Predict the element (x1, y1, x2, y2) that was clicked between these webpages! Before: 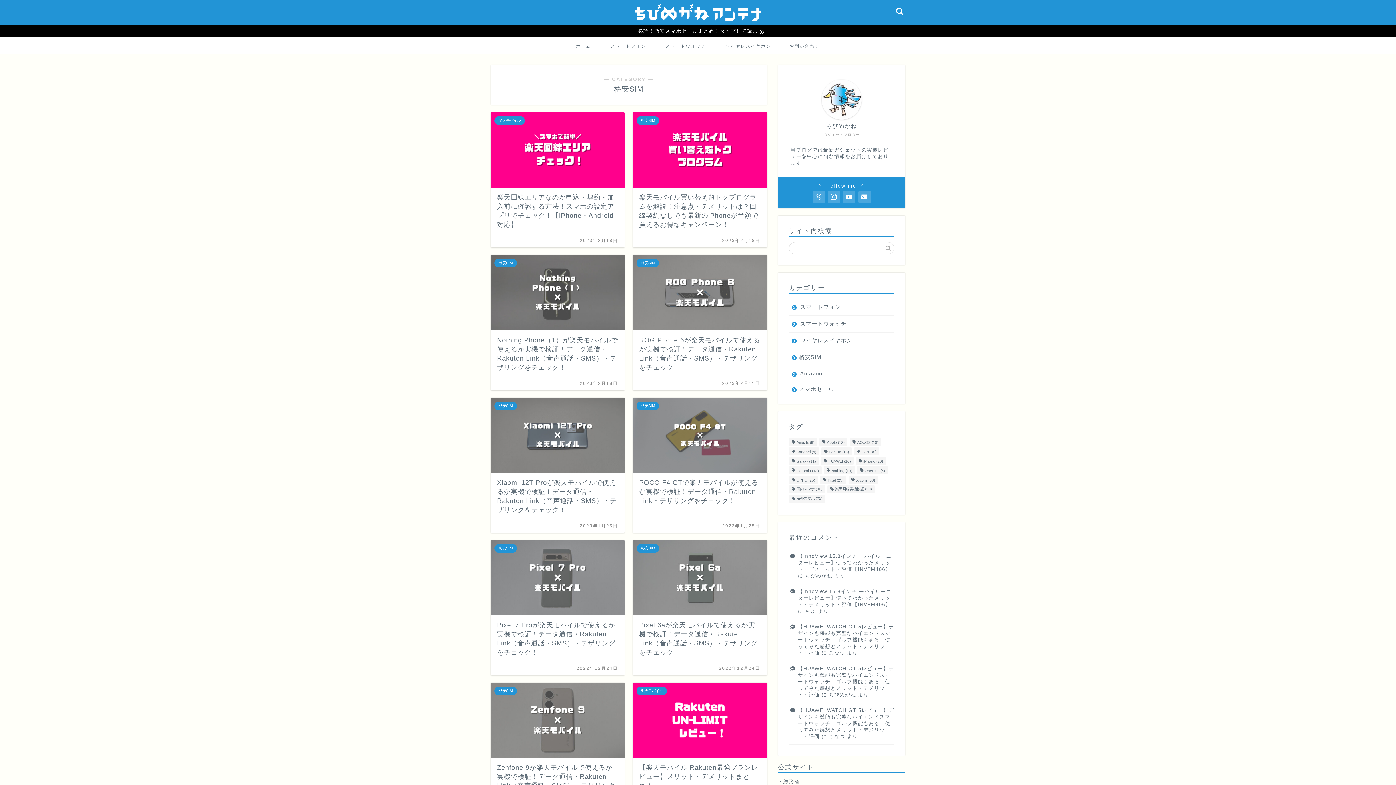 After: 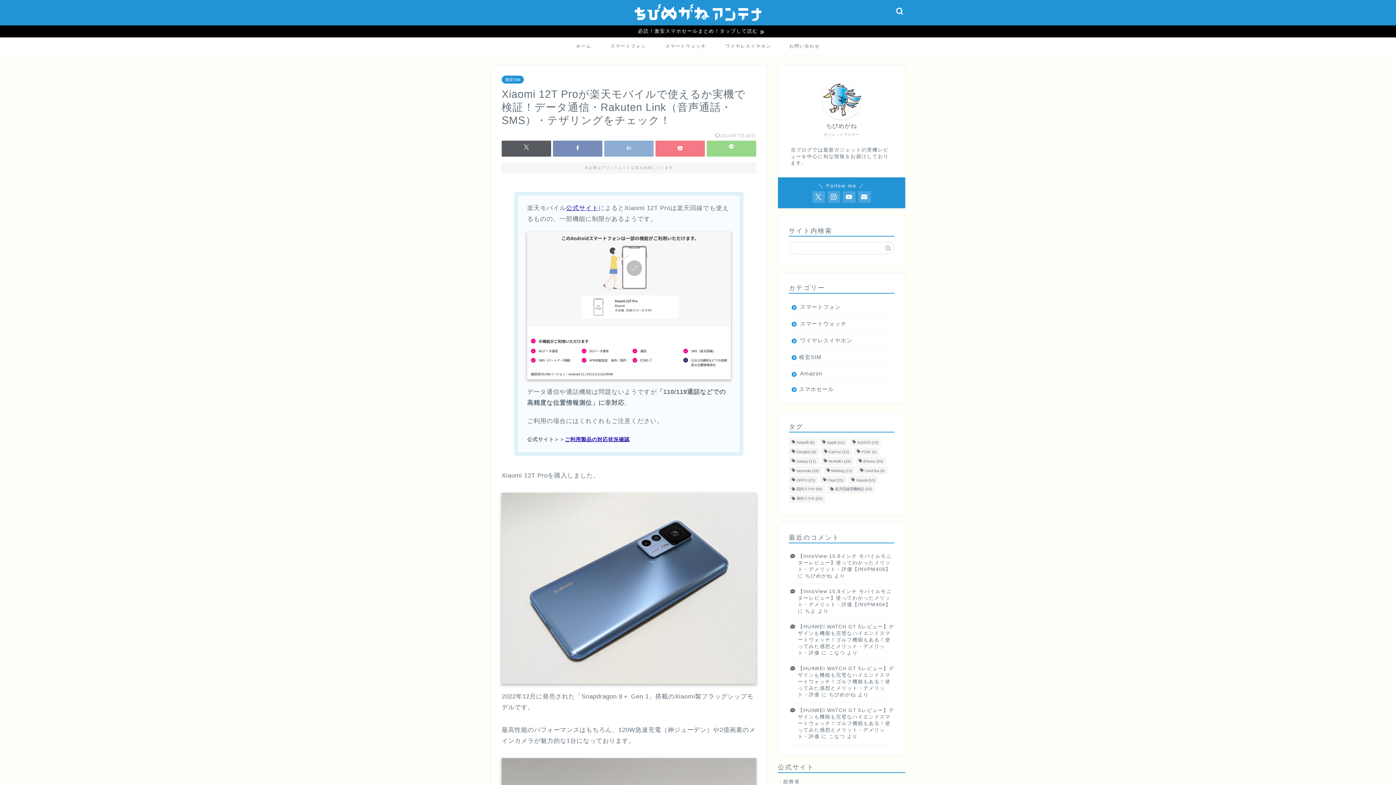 Action: label: 格安SIM
Xiaomi 12T Proが楽天モバイルで使えるか実機で検証！データ通信・Rakuten Link（音声通話・SMS）・テザリングをチェック！
2023年1月25日 bbox: (490, 397, 624, 533)